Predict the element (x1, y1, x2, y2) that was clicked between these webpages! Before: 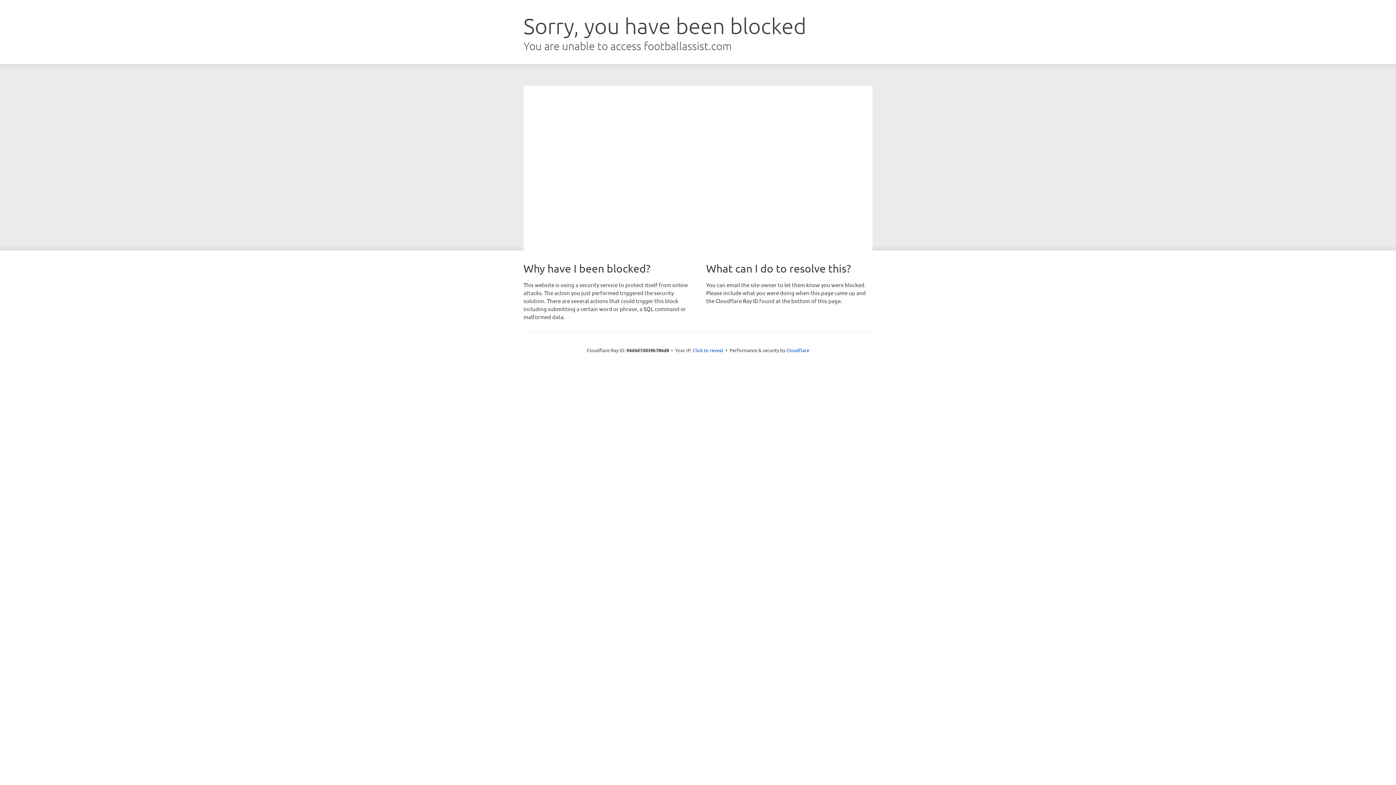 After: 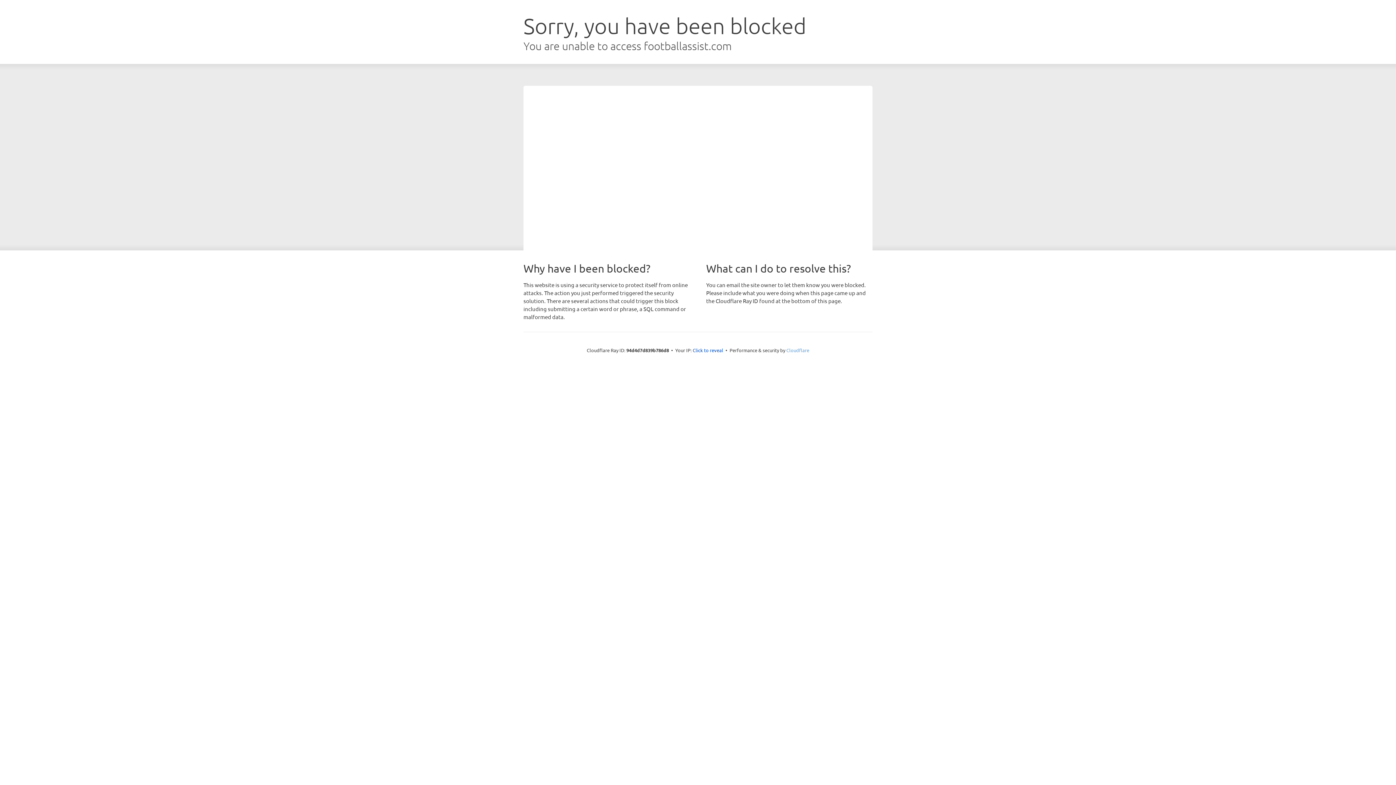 Action: label: Cloudflare bbox: (786, 347, 809, 353)